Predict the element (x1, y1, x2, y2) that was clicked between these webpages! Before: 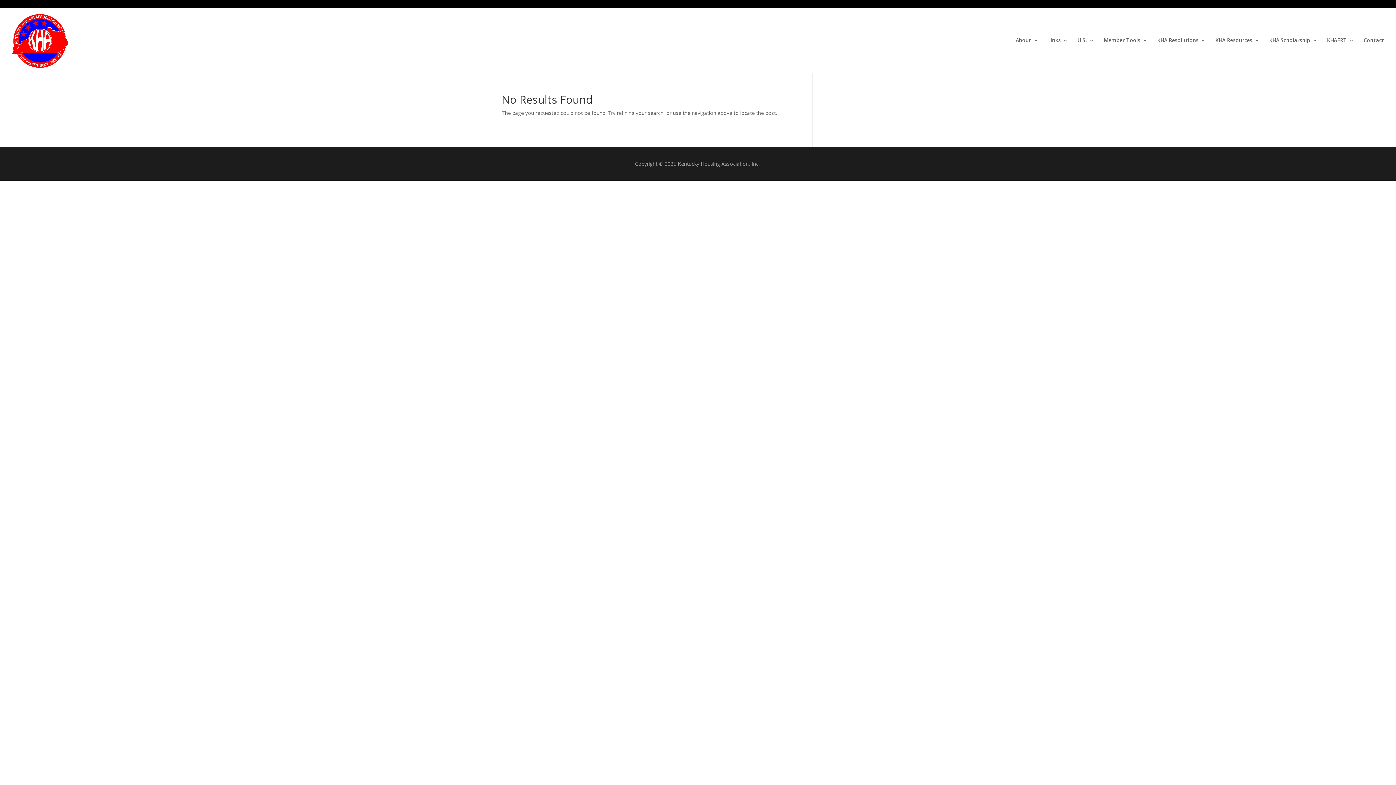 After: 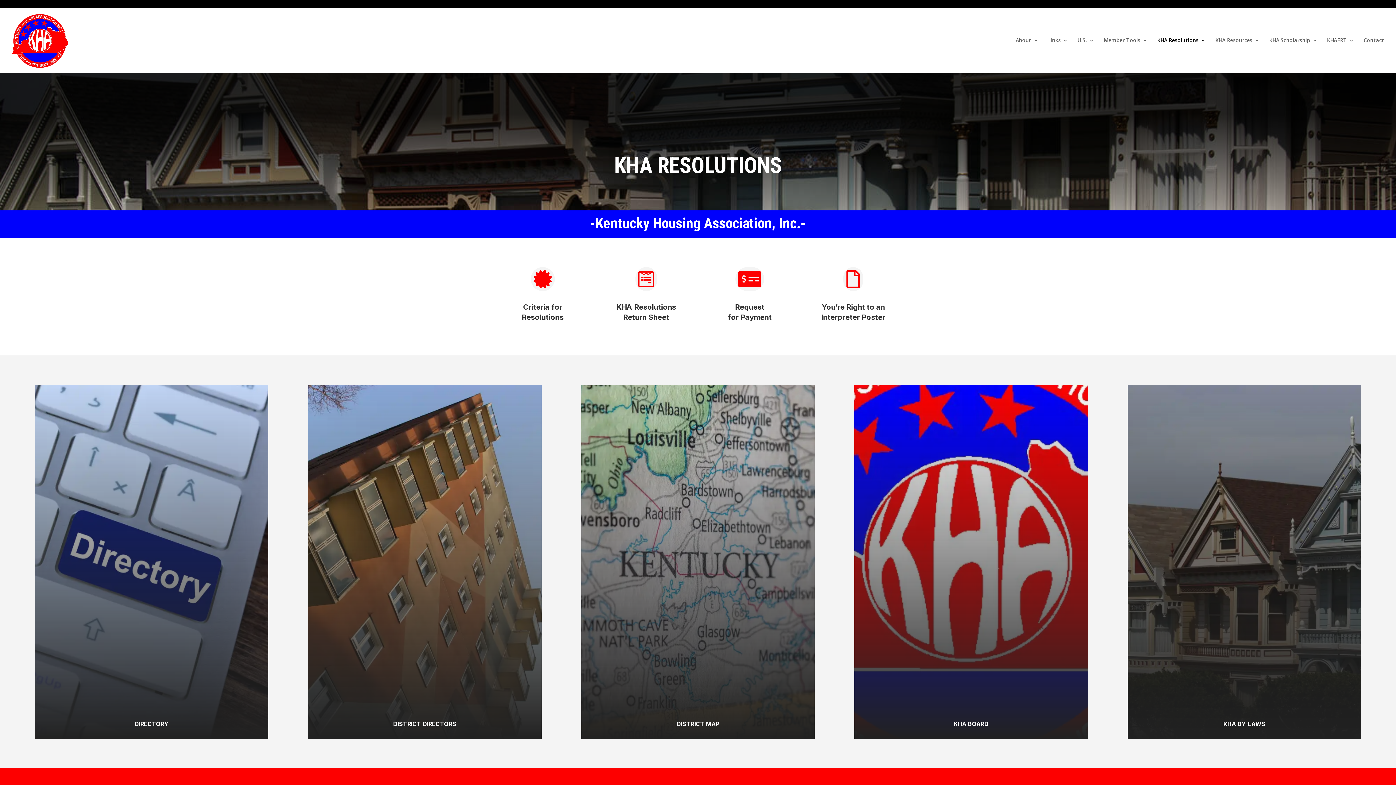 Action: label: KHA Resolutions bbox: (1157, 37, 1206, 73)